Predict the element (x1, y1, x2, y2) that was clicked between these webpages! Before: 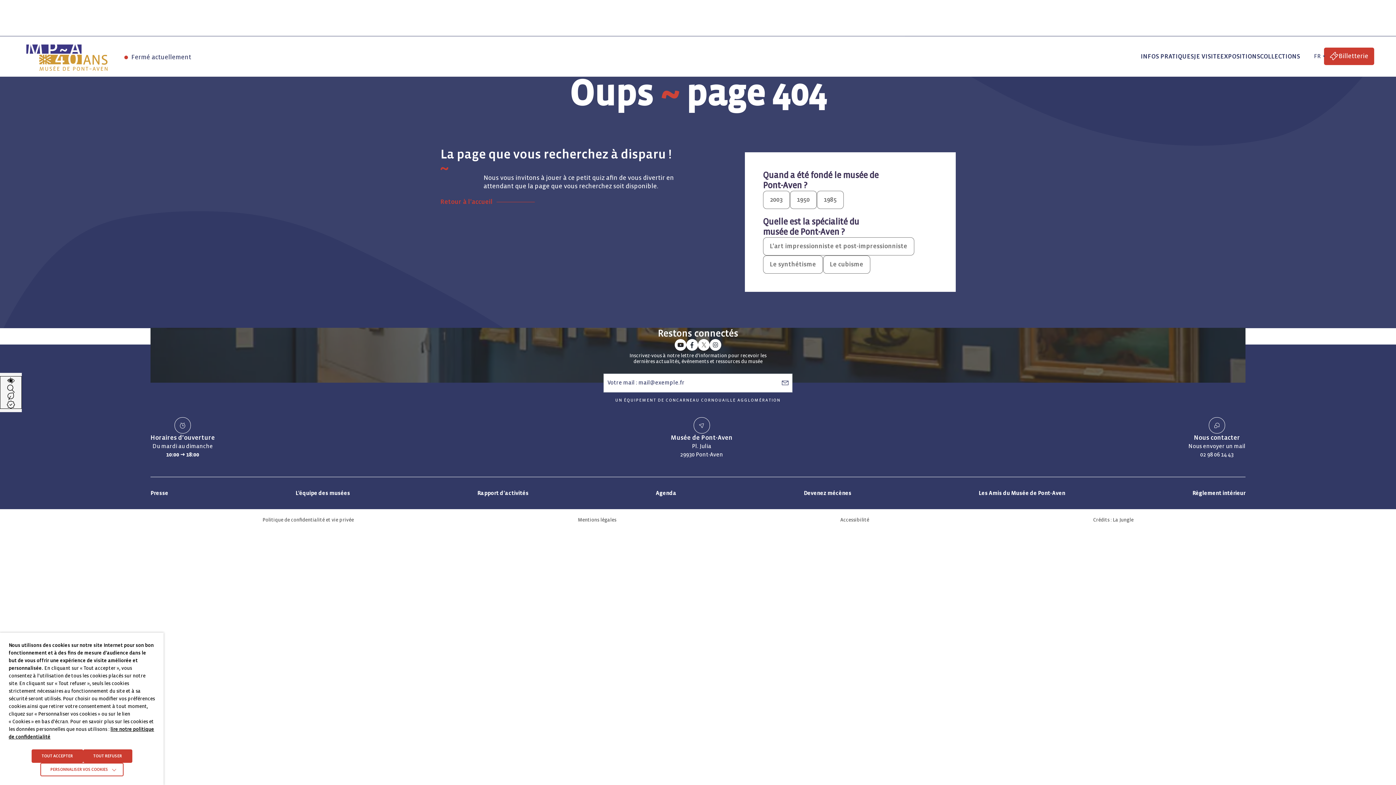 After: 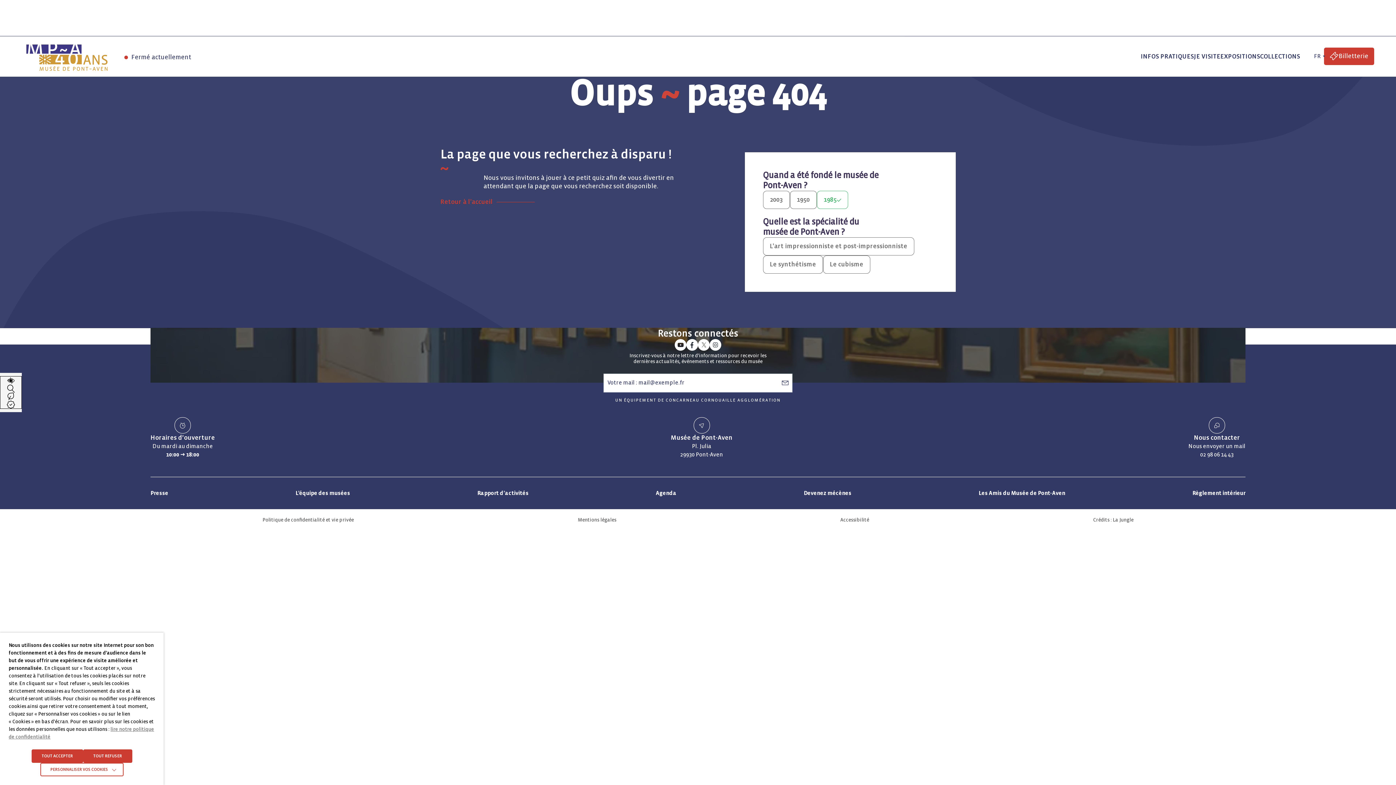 Action: bbox: (816, 190, 843, 209) label: 1985